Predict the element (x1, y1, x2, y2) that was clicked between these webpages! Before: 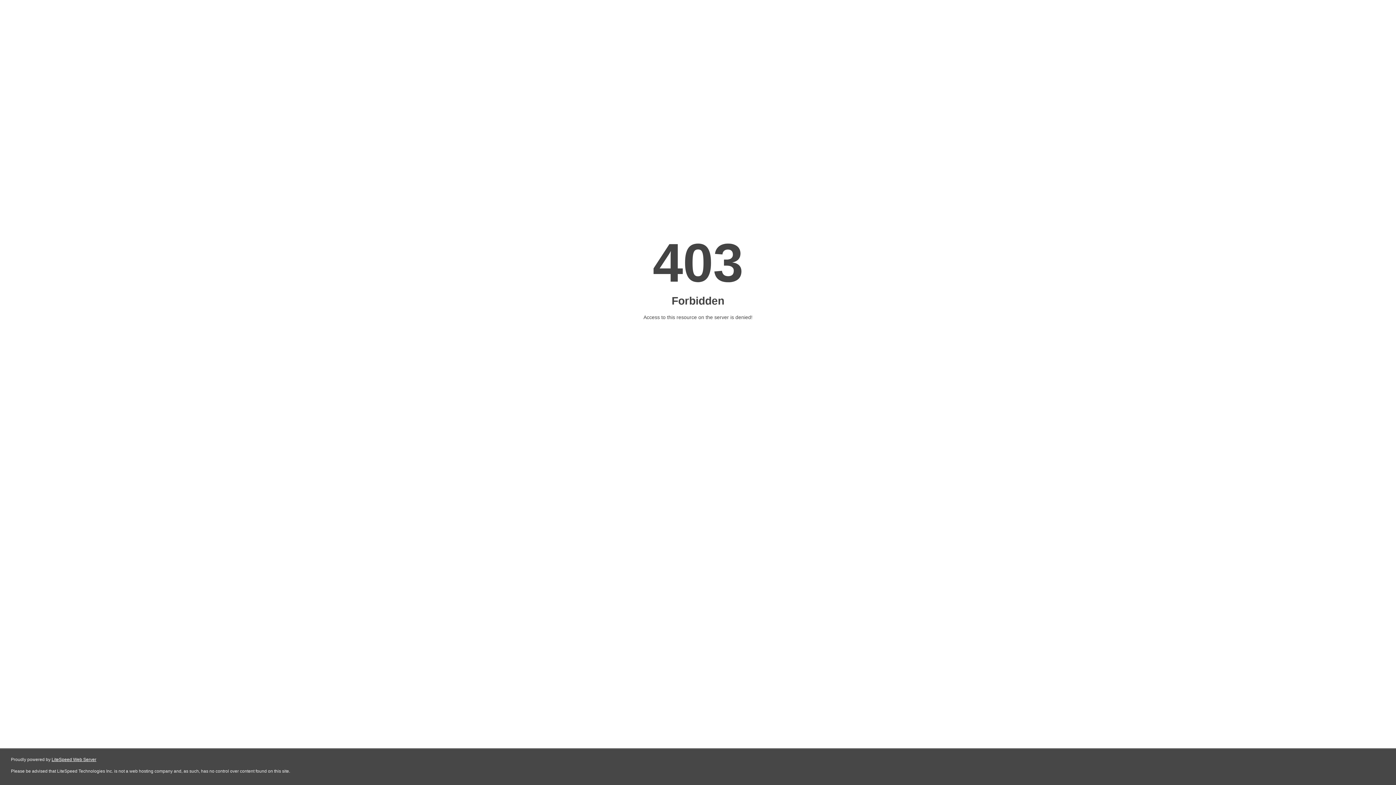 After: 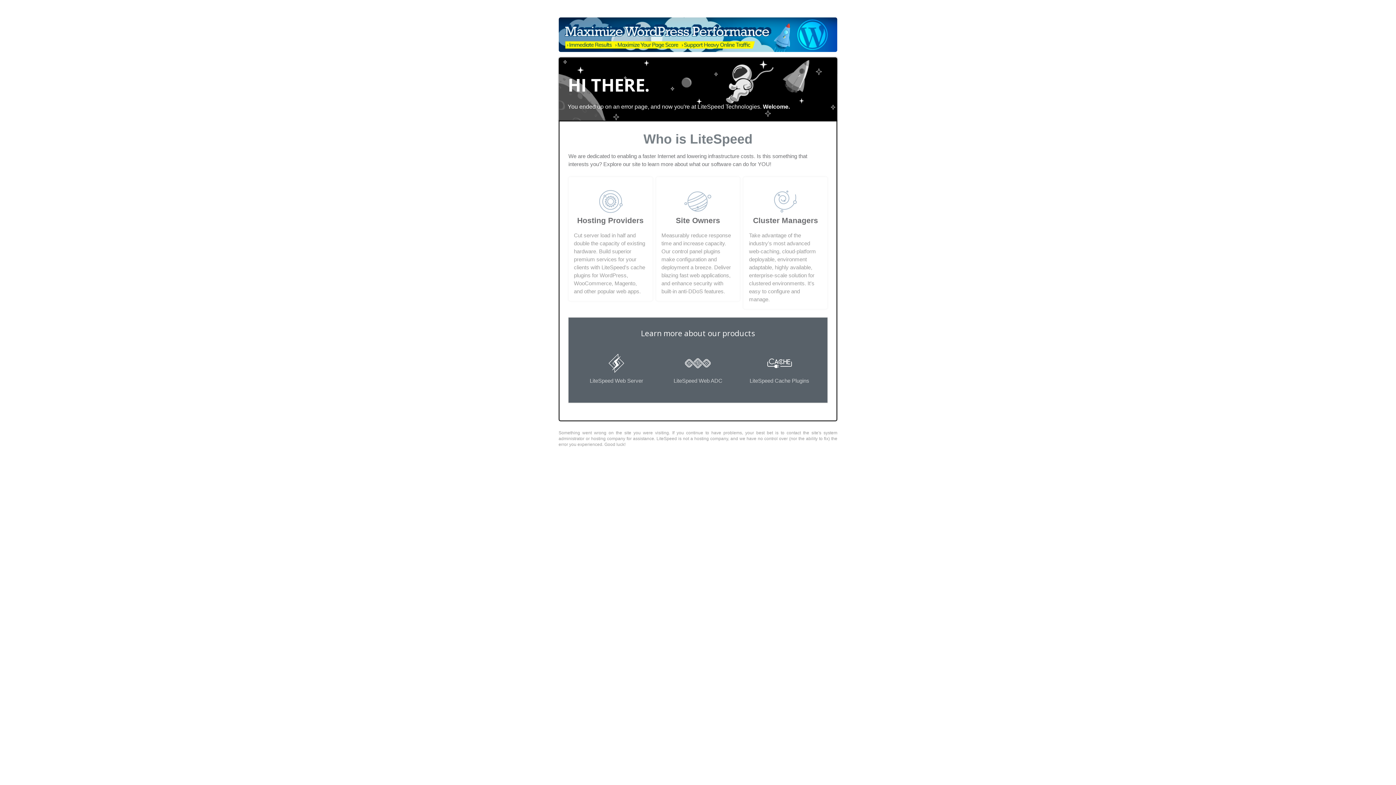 Action: bbox: (51, 757, 96, 762) label: LiteSpeed Web Server